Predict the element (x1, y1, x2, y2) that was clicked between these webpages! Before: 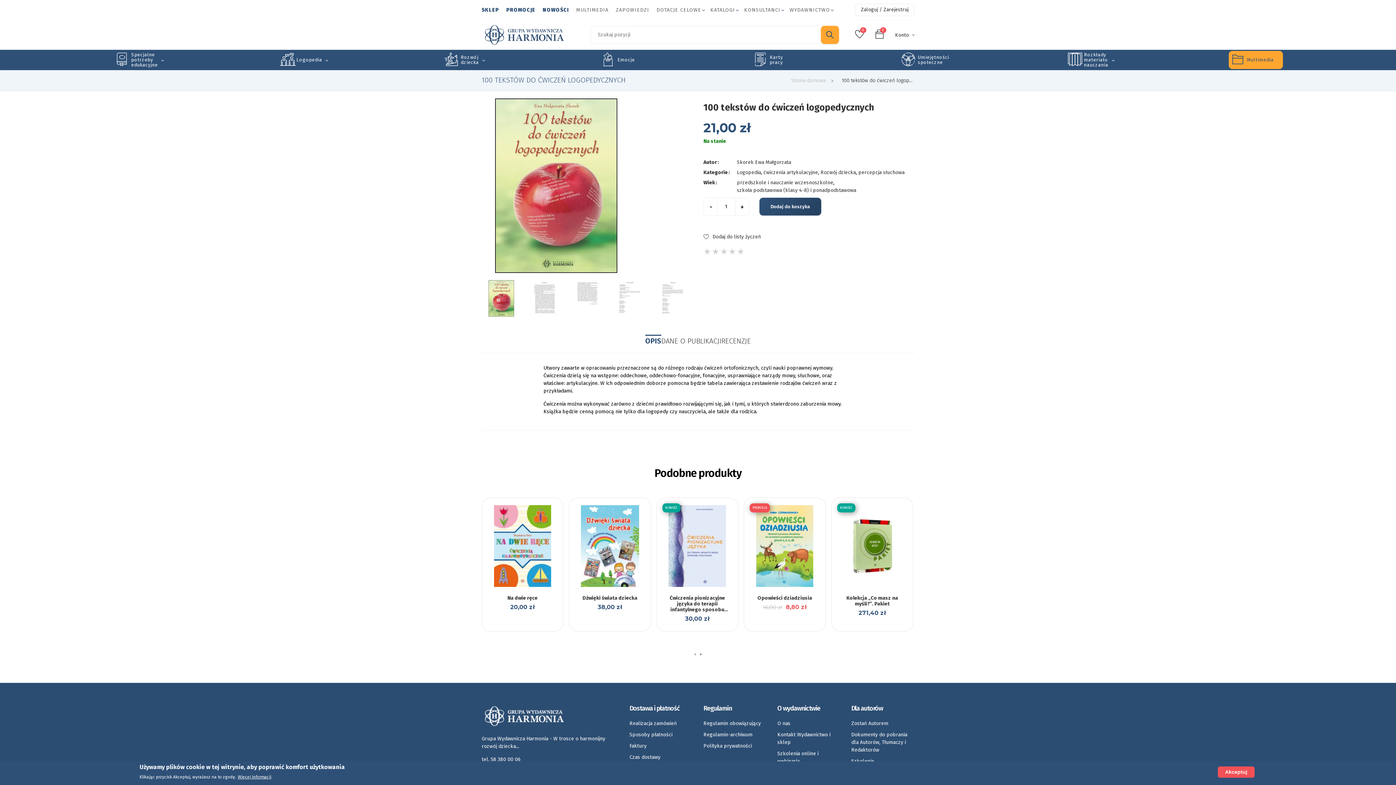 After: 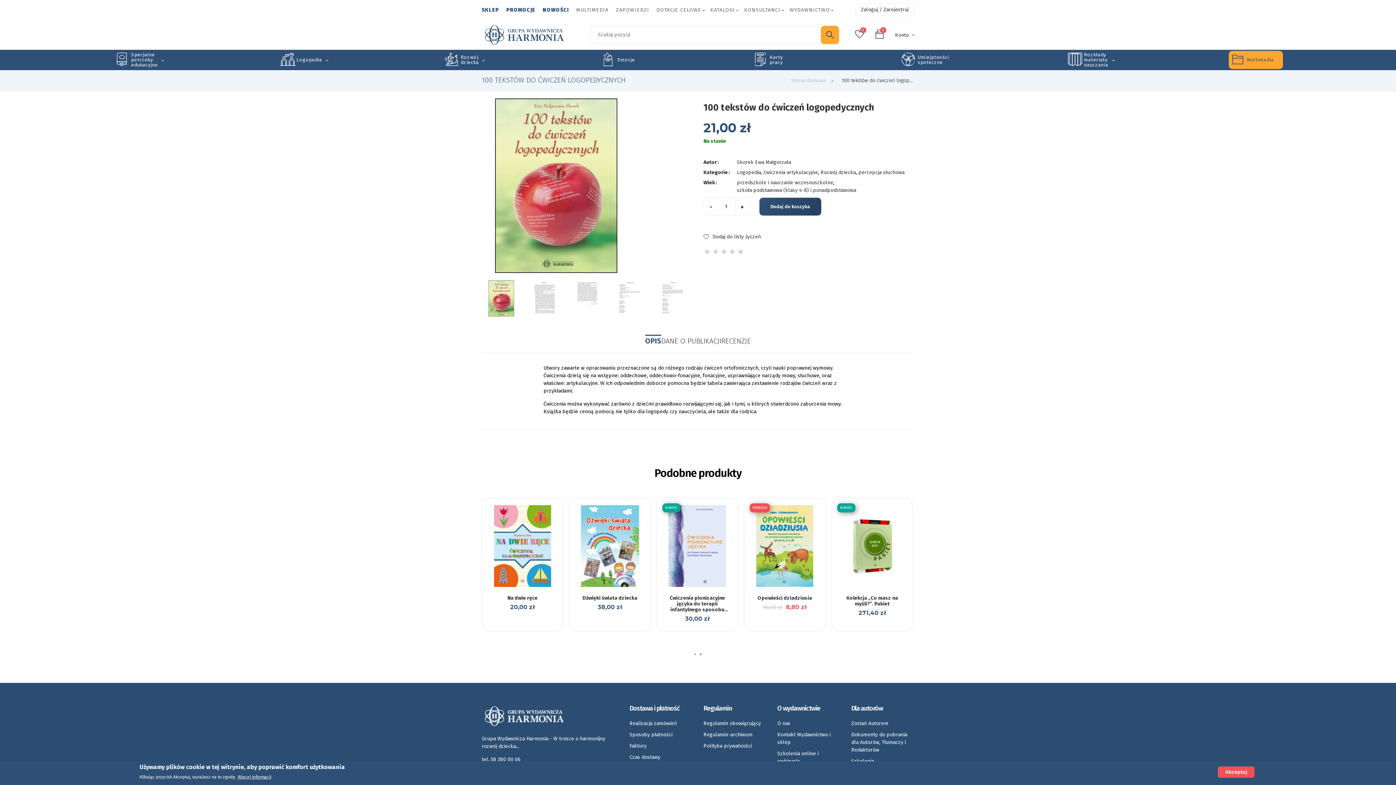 Action: bbox: (712, 245, 718, 252)